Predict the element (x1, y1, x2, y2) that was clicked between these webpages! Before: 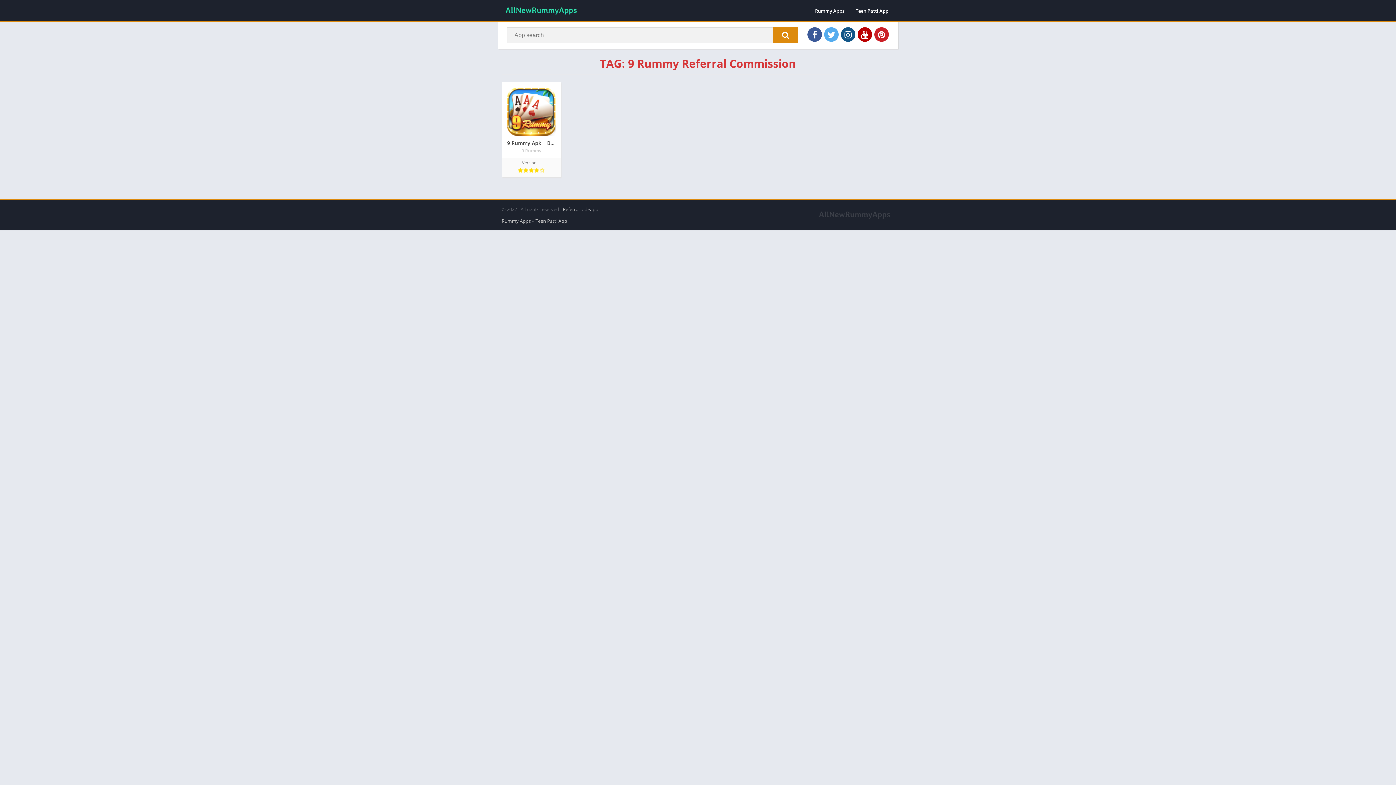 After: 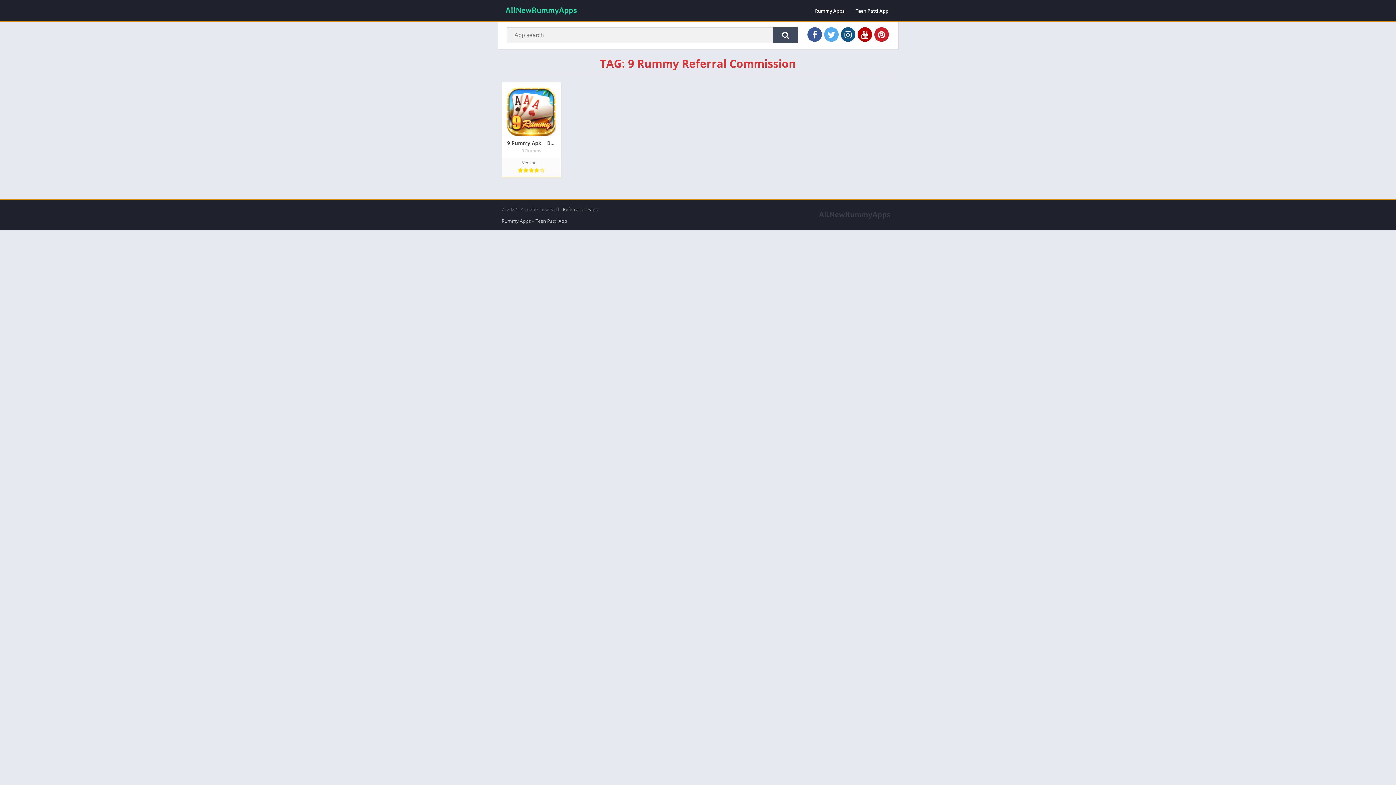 Action: bbox: (773, 27, 798, 43) label: Search